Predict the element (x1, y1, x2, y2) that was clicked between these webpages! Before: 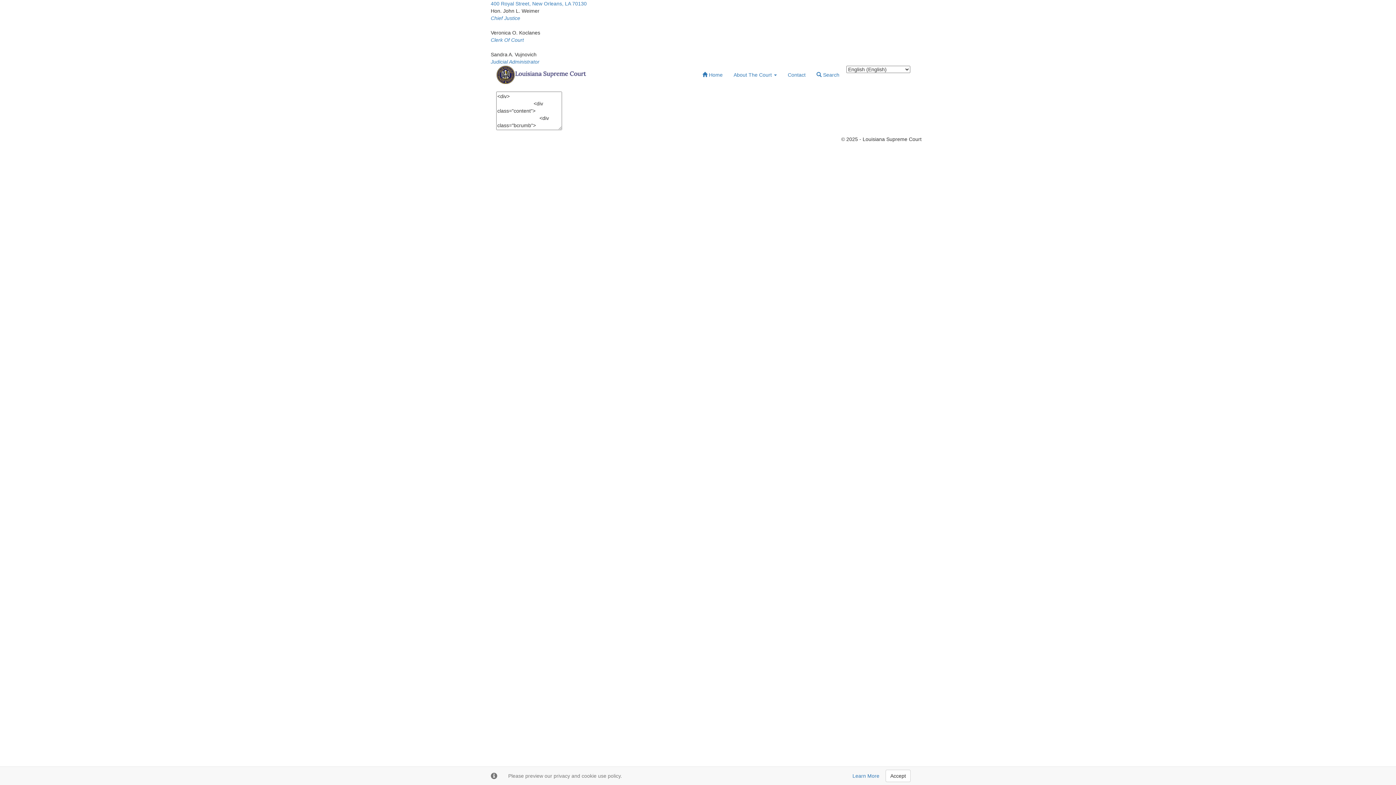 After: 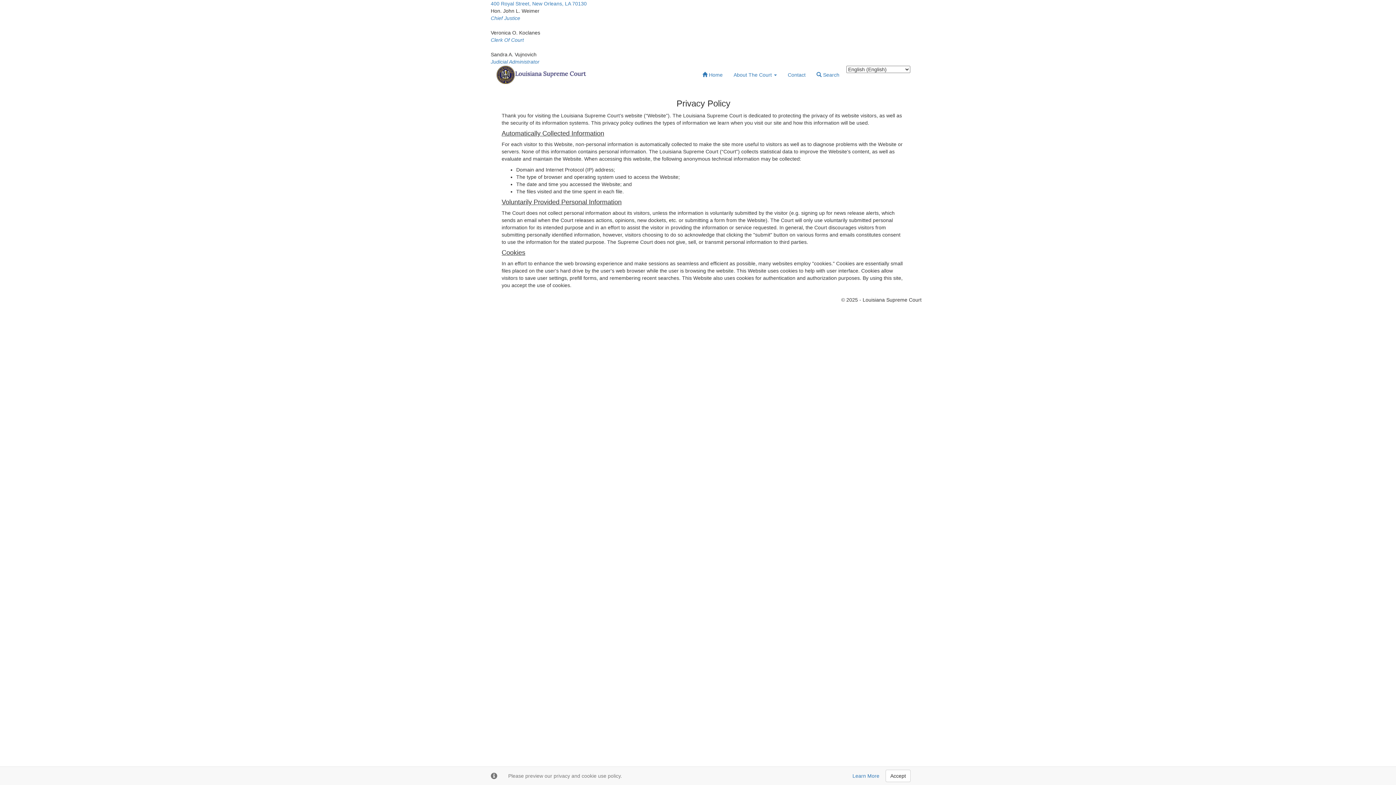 Action: label: Learn More bbox: (848, 770, 884, 782)